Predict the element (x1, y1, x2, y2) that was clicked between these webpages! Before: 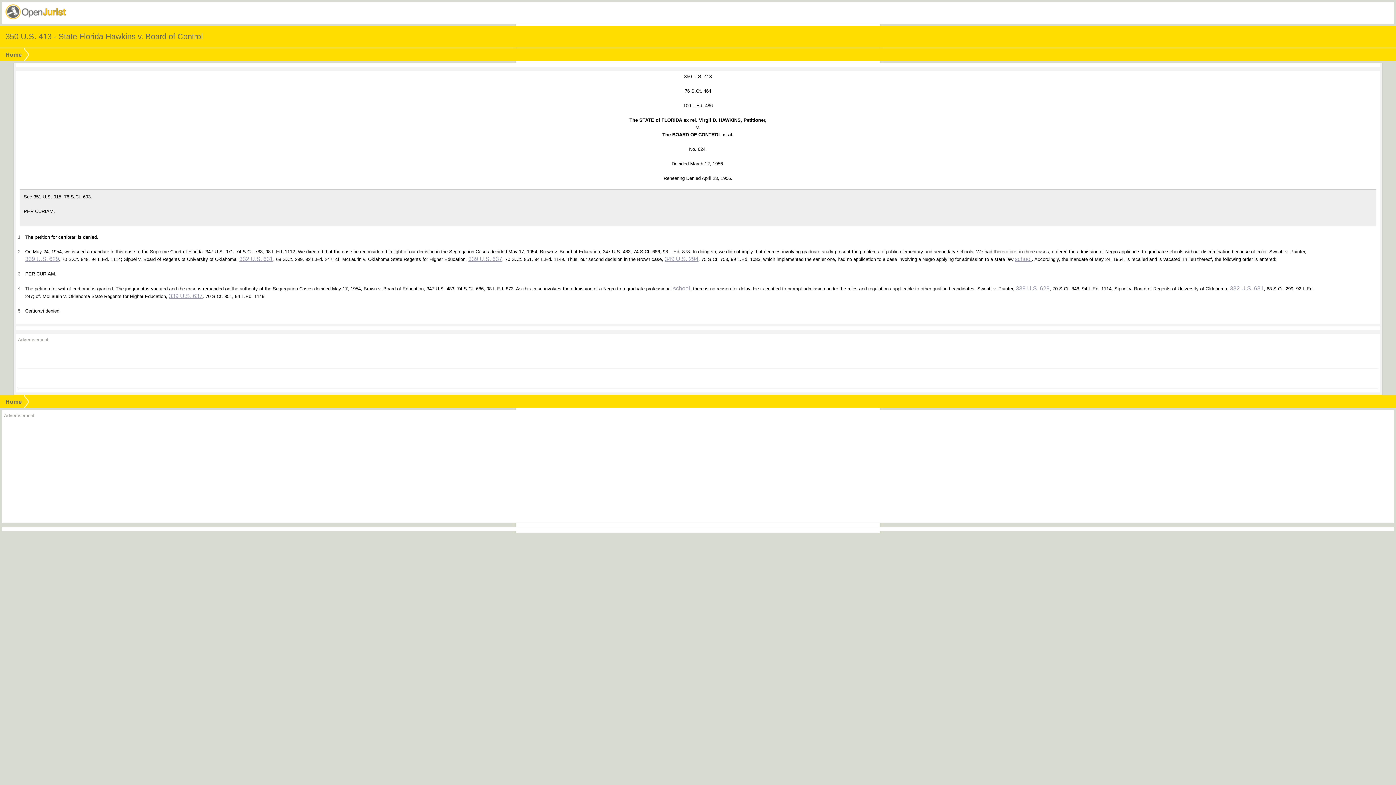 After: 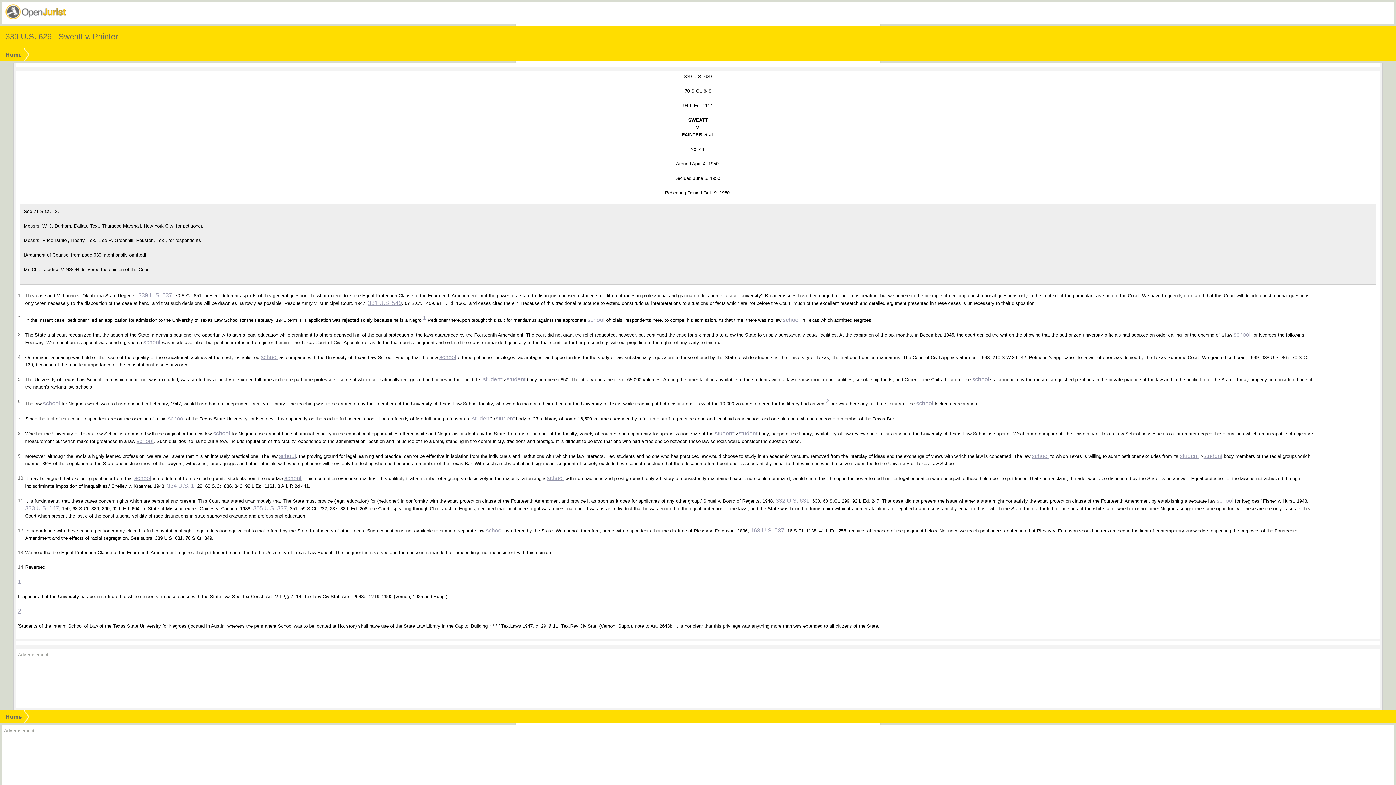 Action: label: 339 U.S. 629 bbox: (25, 256, 59, 262)